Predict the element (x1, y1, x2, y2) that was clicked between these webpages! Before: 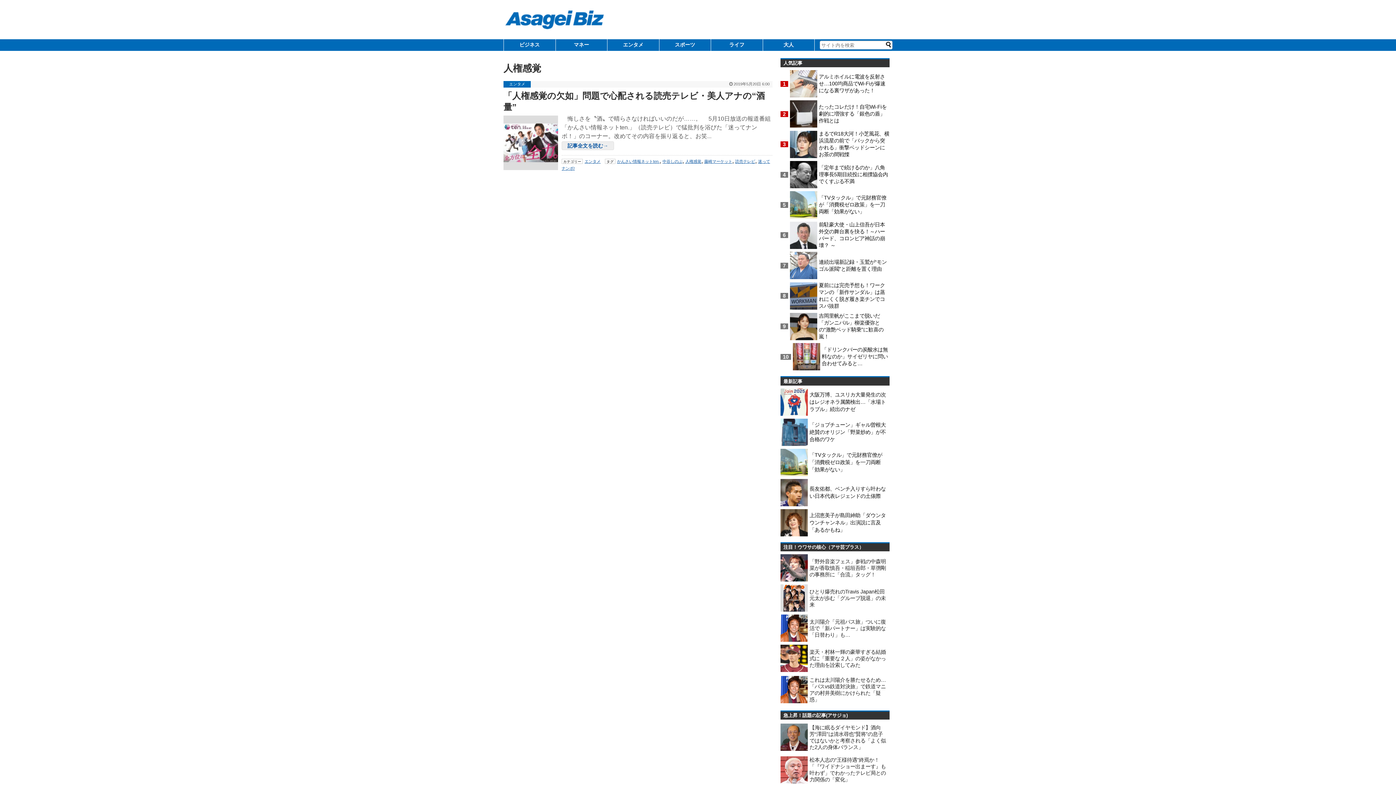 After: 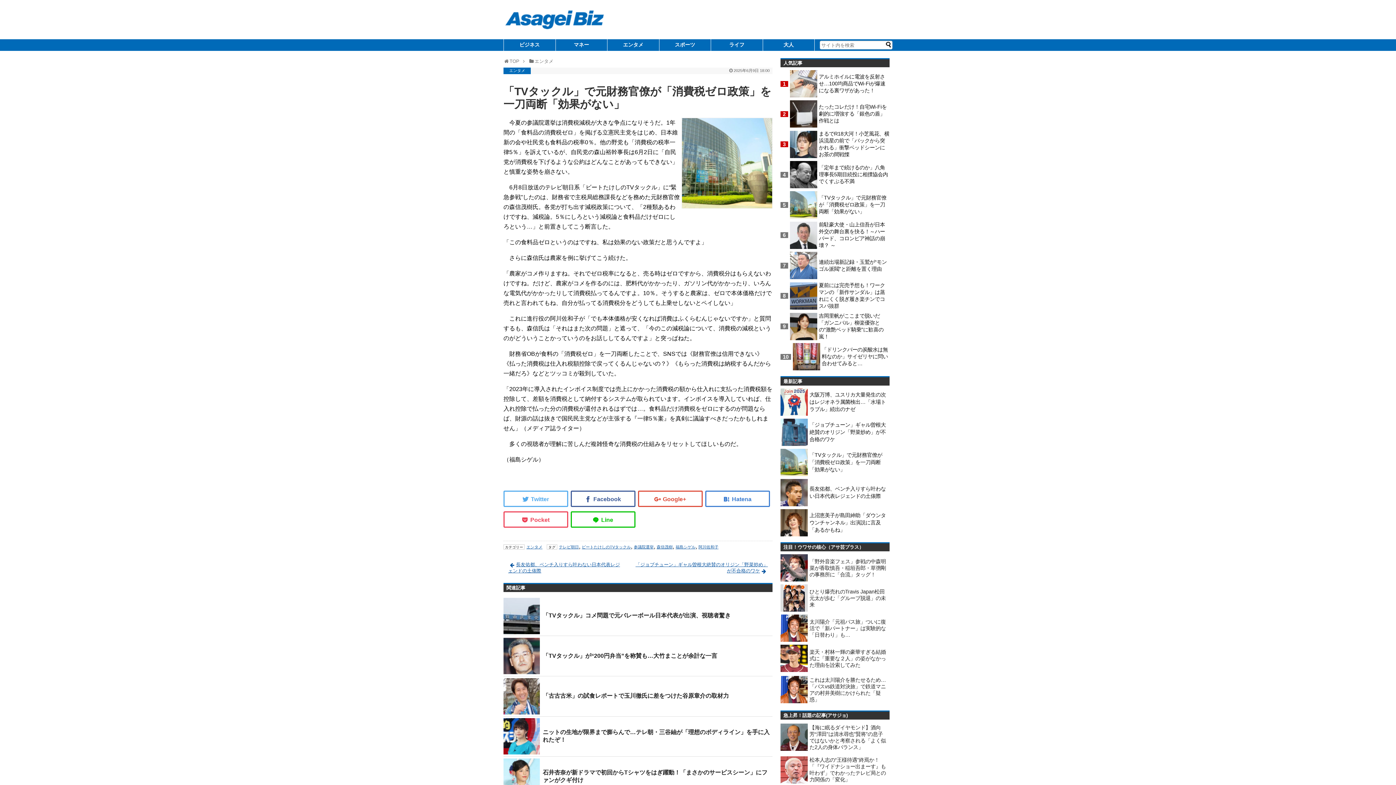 Action: bbox: (780, 449, 809, 476)